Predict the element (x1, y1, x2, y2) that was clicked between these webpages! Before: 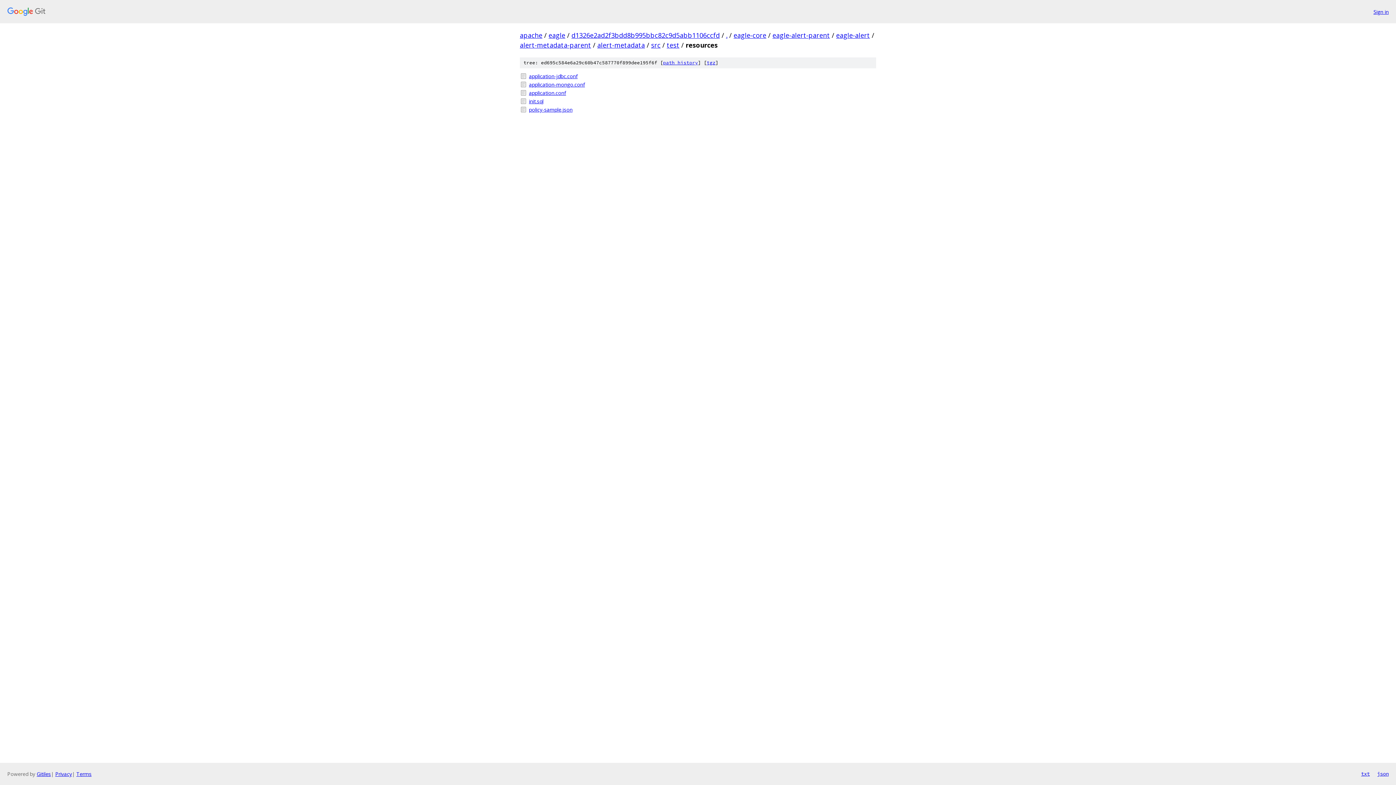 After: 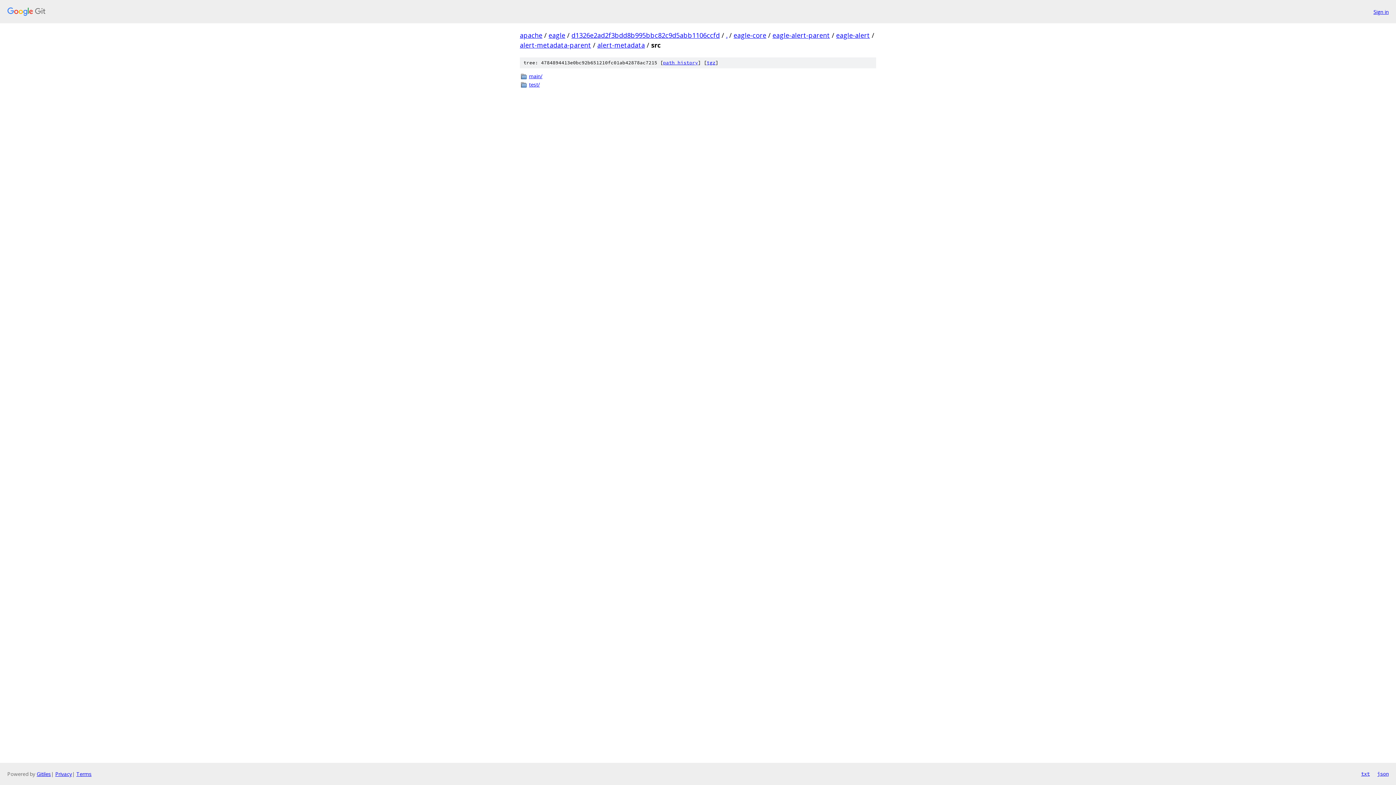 Action: bbox: (651, 40, 660, 49) label: src